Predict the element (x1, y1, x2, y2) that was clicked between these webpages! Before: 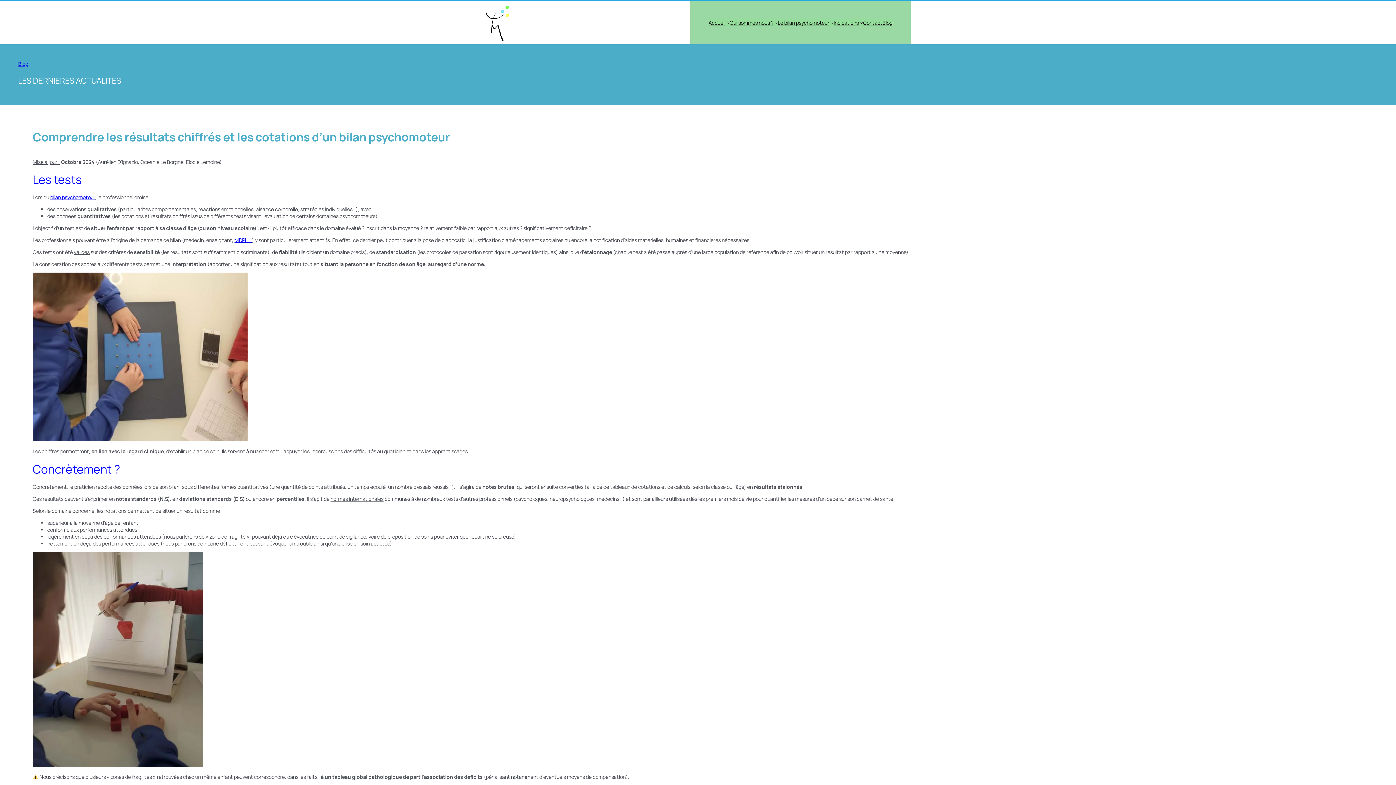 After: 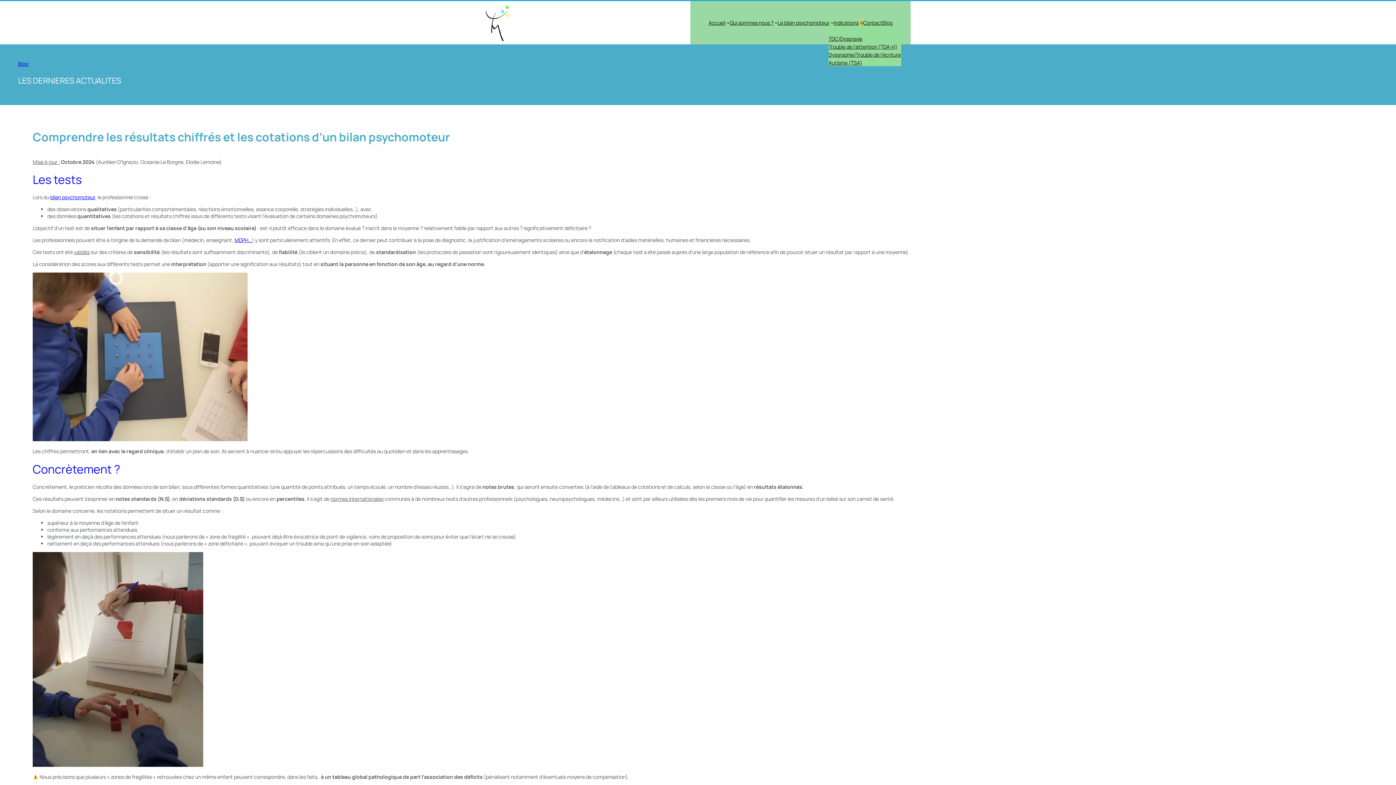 Action: bbox: (860, 21, 863, 24) label: Sous-menu Indications